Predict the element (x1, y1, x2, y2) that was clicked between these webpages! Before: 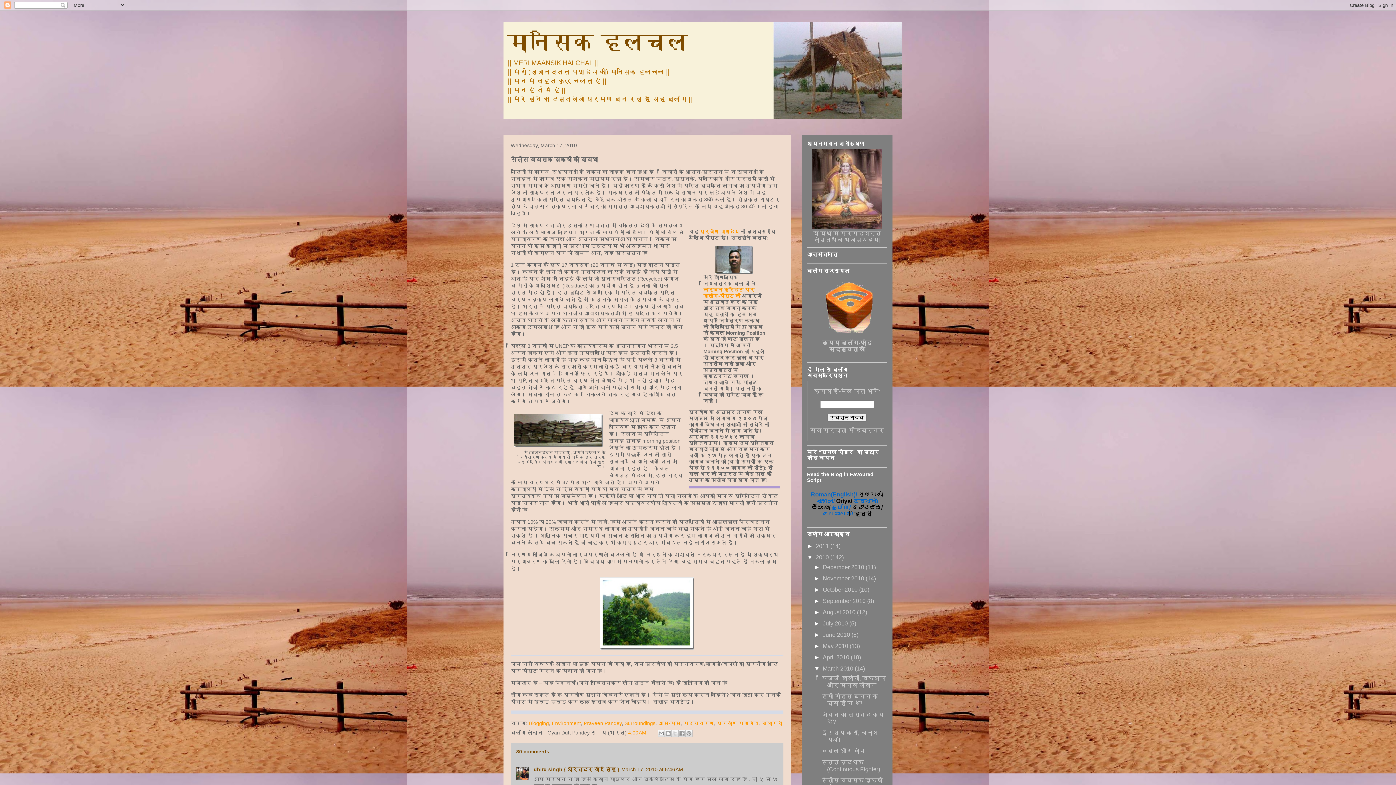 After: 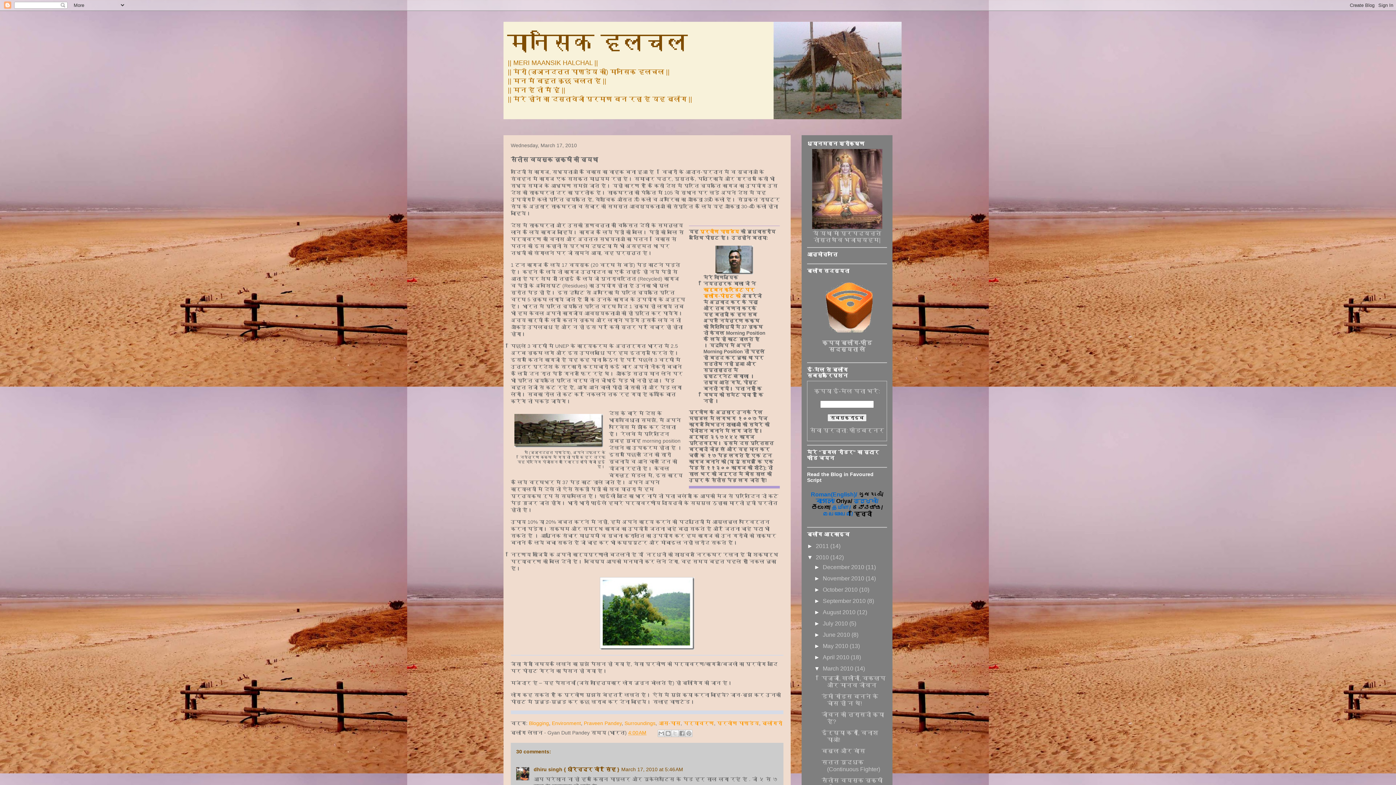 Action: label: ਗੁਰੁਮੁਖੀ/  bbox: (853, 498, 878, 504)